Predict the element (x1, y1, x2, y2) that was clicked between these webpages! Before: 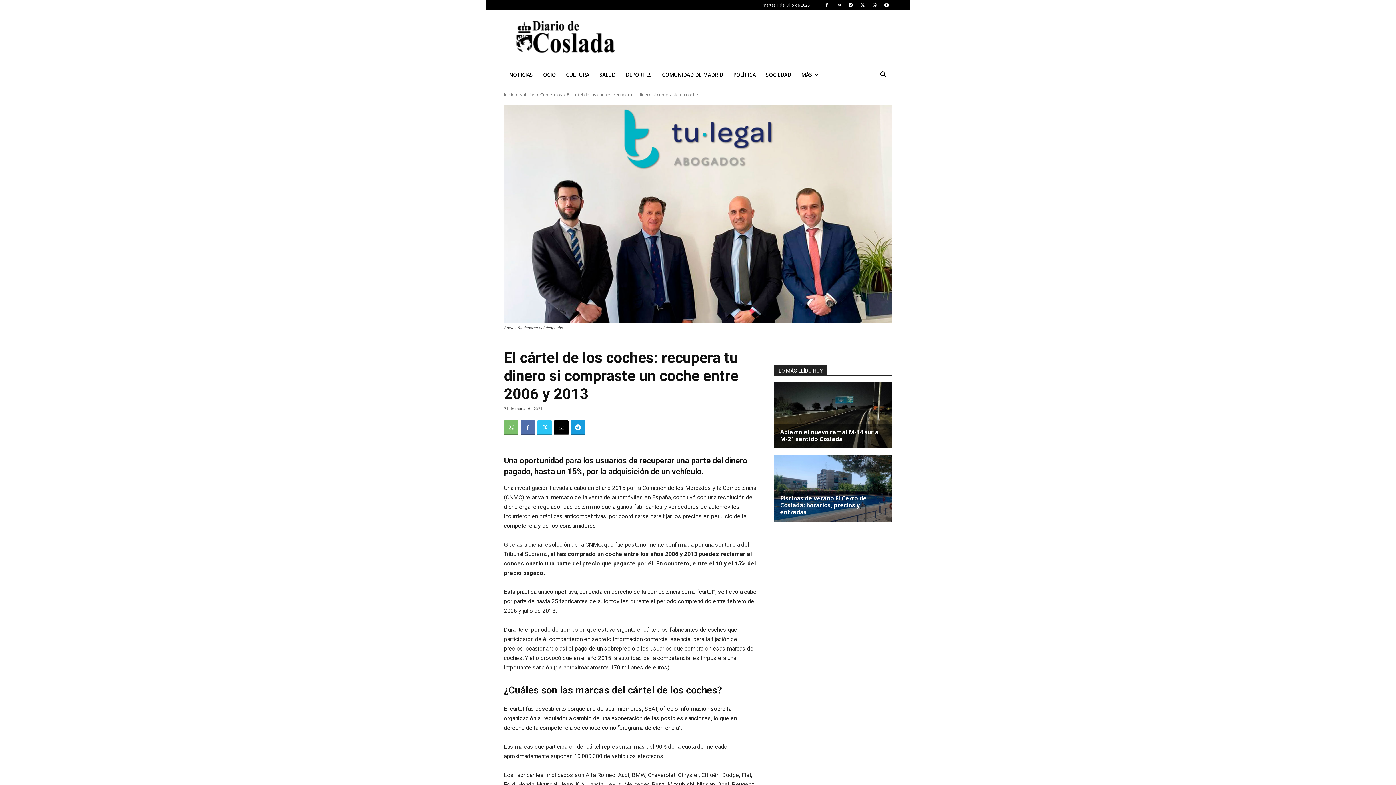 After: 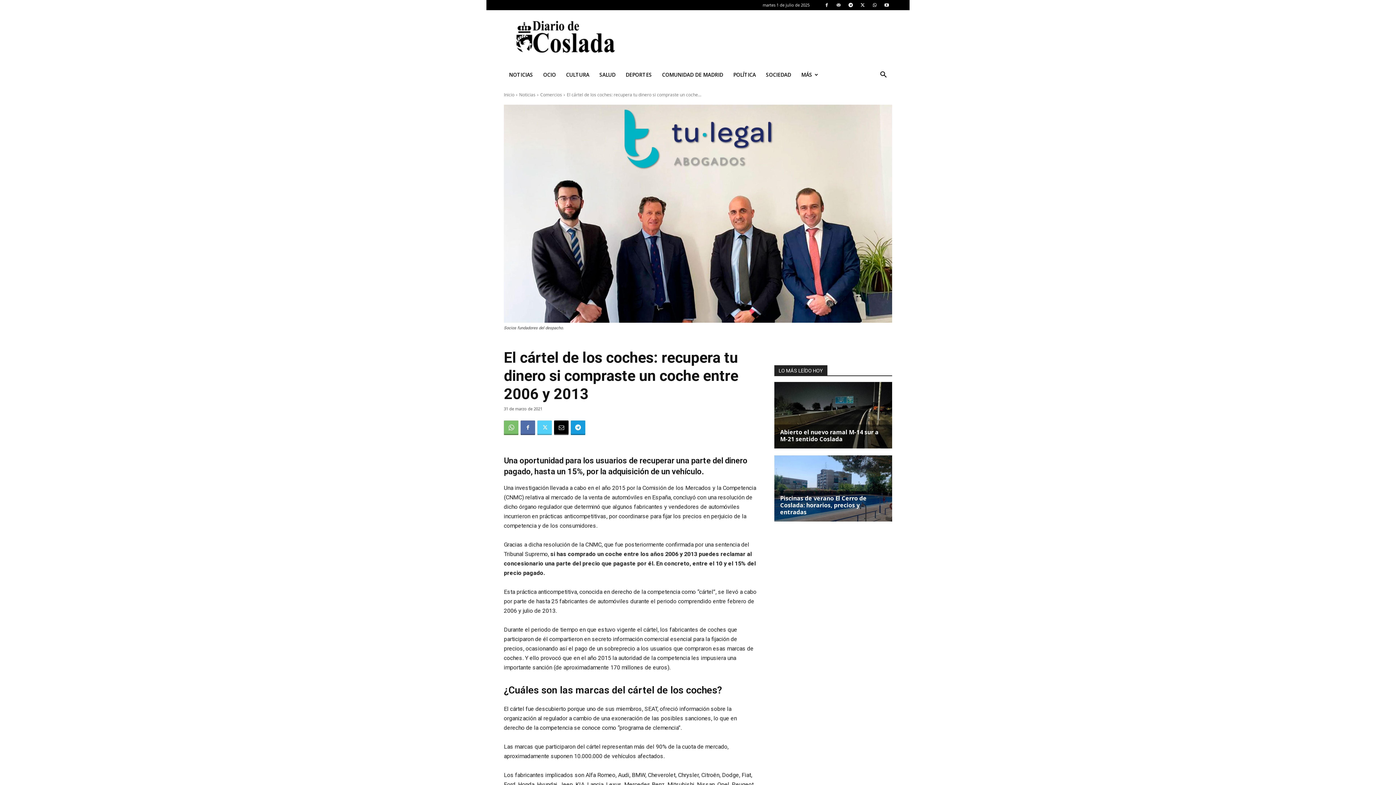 Action: bbox: (537, 420, 552, 435)